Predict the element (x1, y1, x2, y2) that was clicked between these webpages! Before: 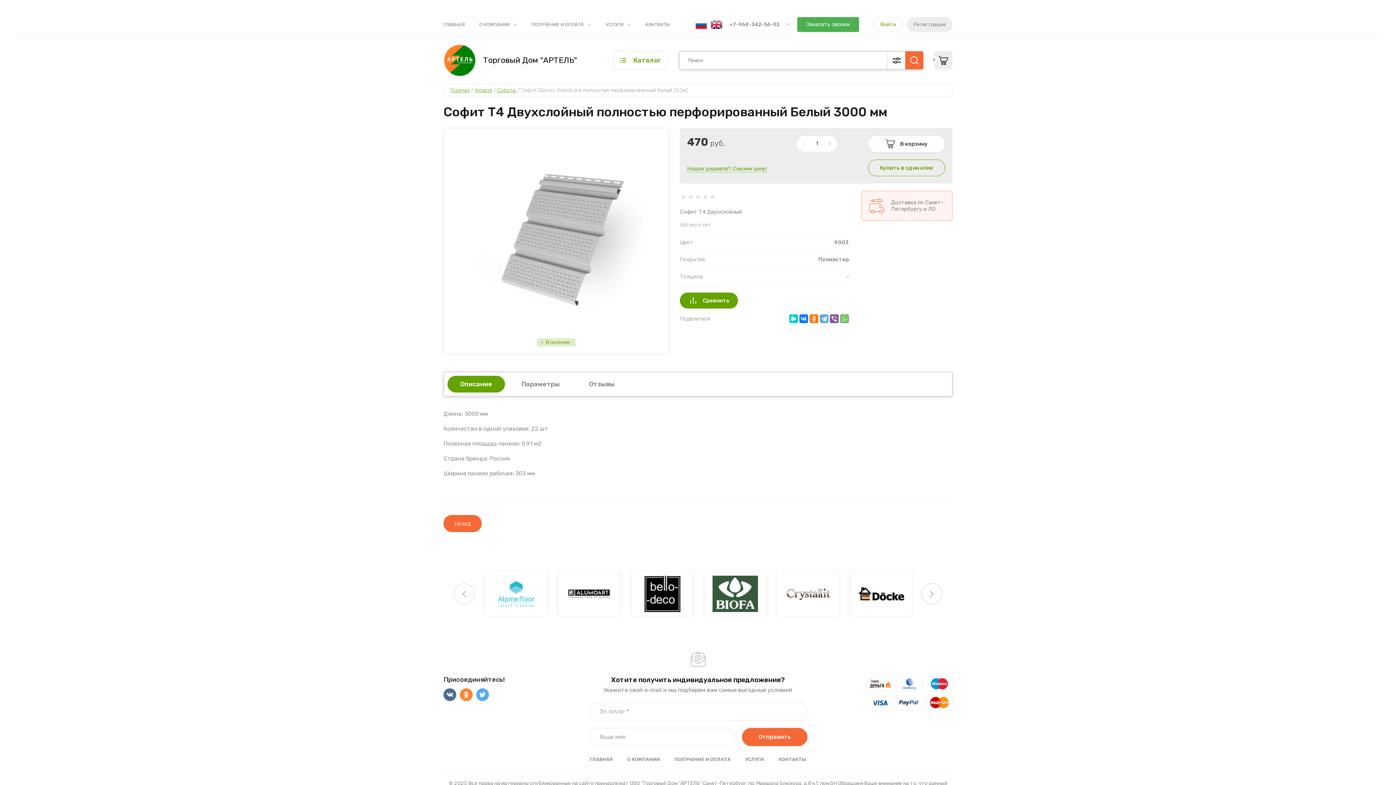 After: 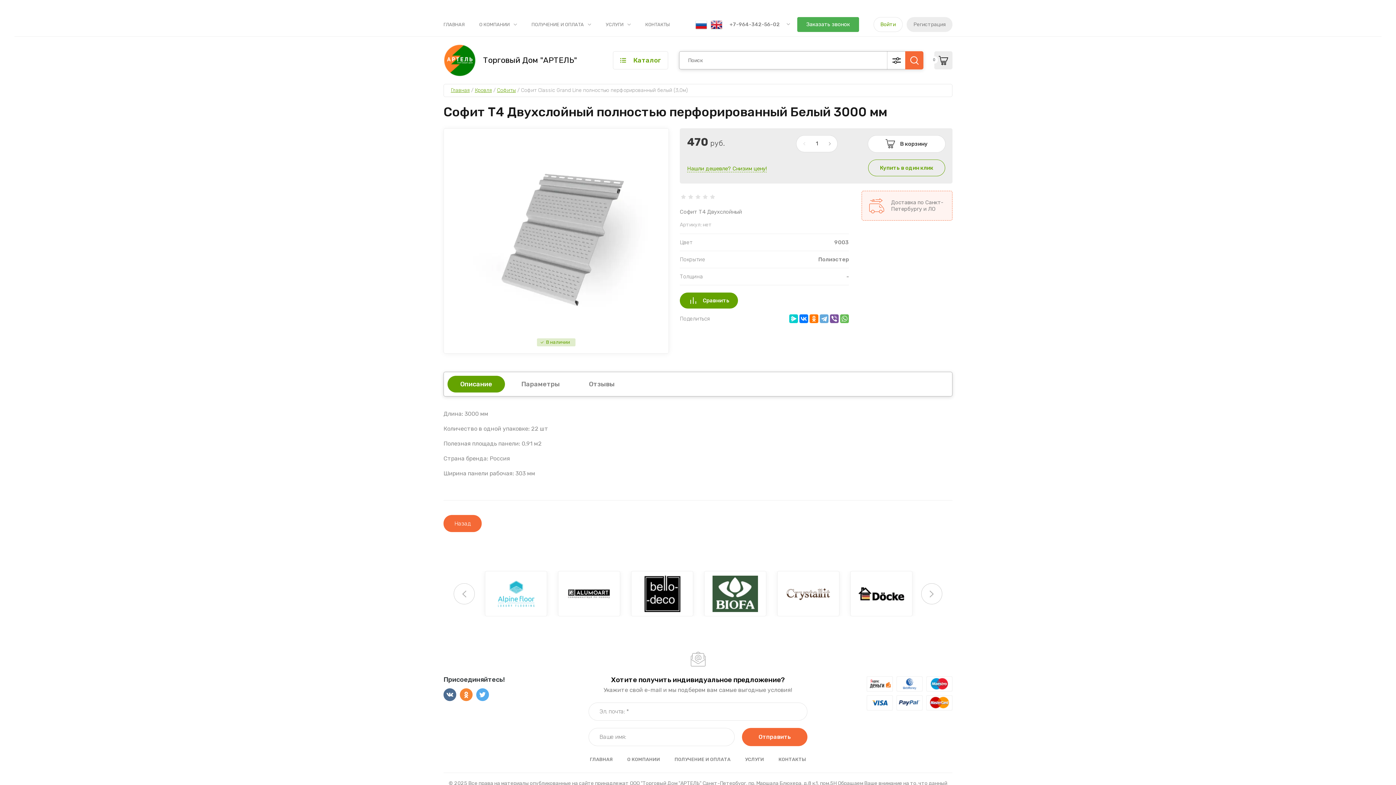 Action: bbox: (896, 695, 922, 711)